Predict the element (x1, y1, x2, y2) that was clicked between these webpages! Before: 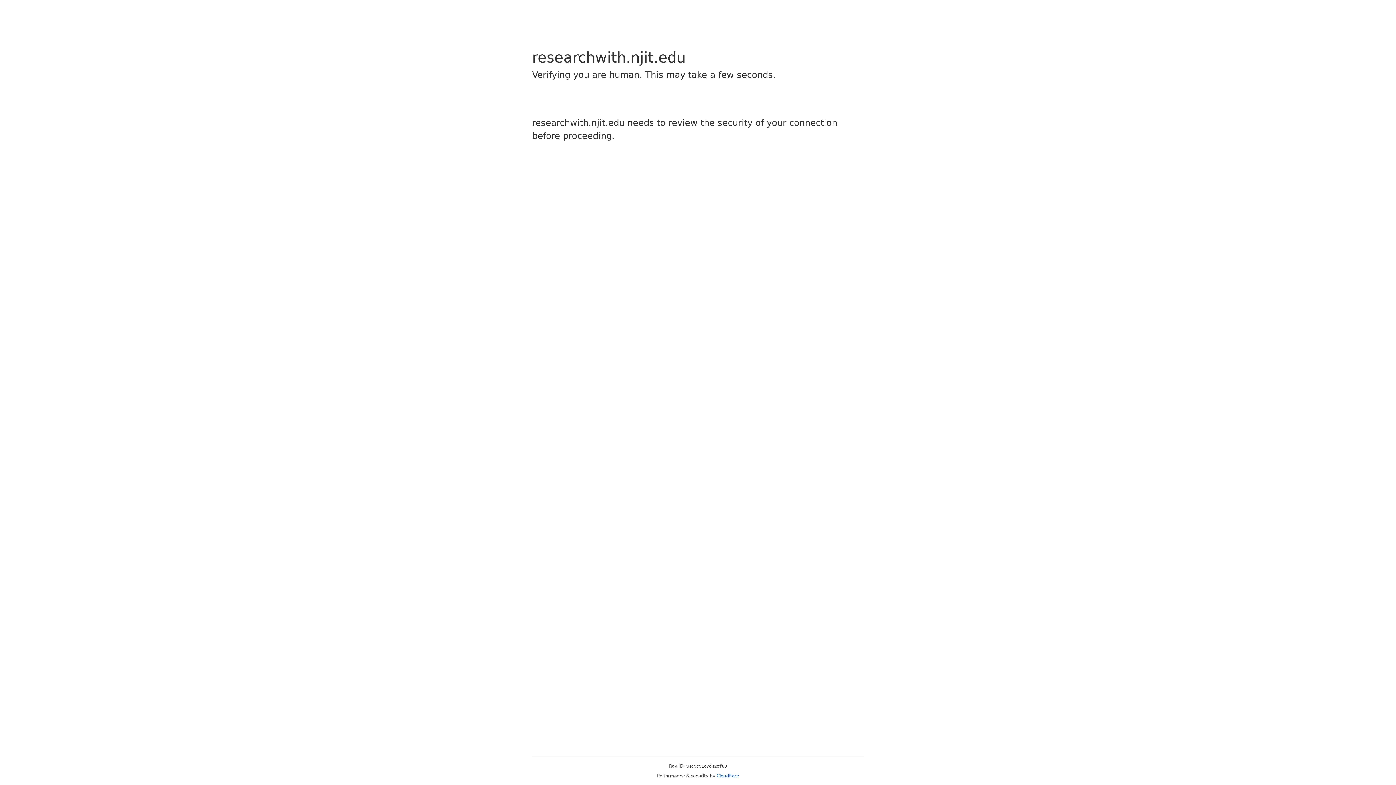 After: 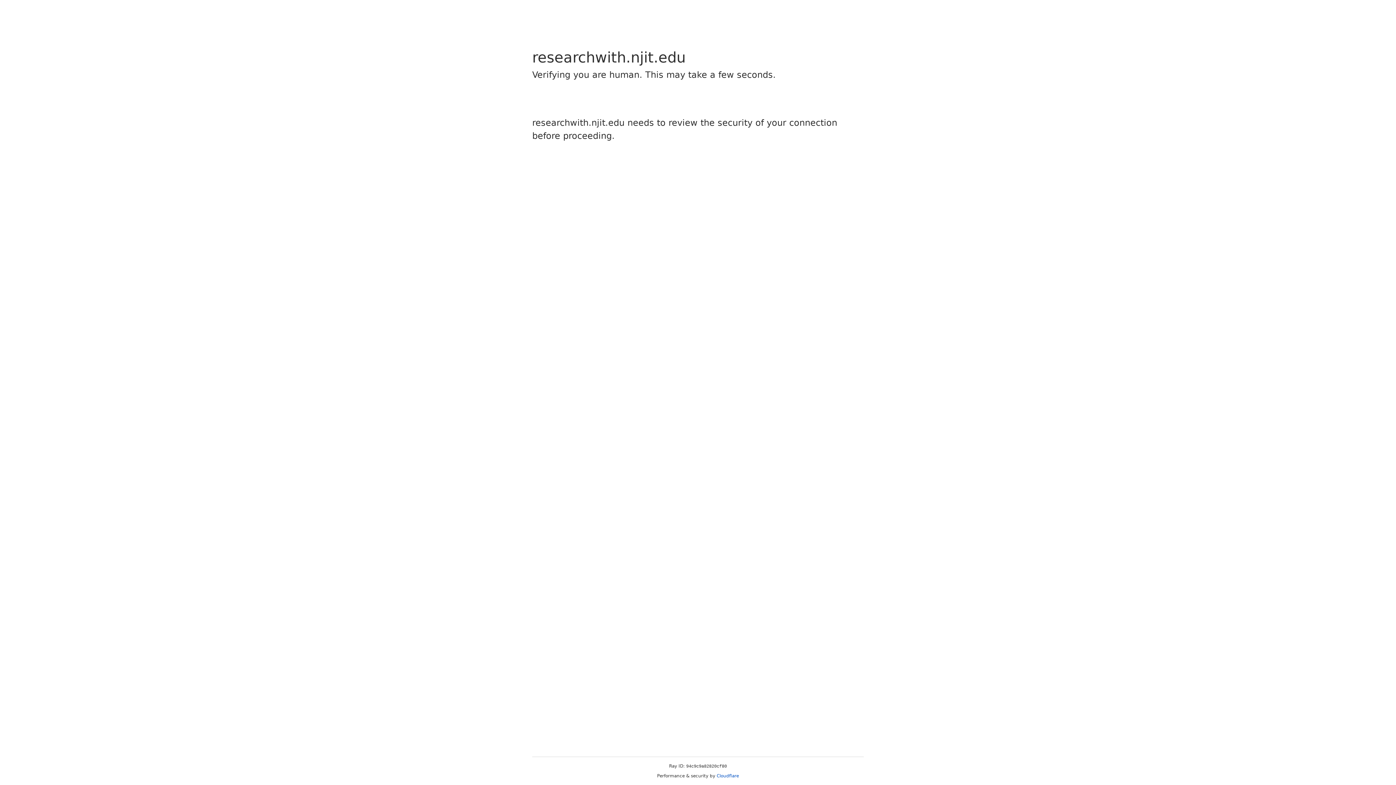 Action: bbox: (716, 773, 739, 778) label: Cloudflare